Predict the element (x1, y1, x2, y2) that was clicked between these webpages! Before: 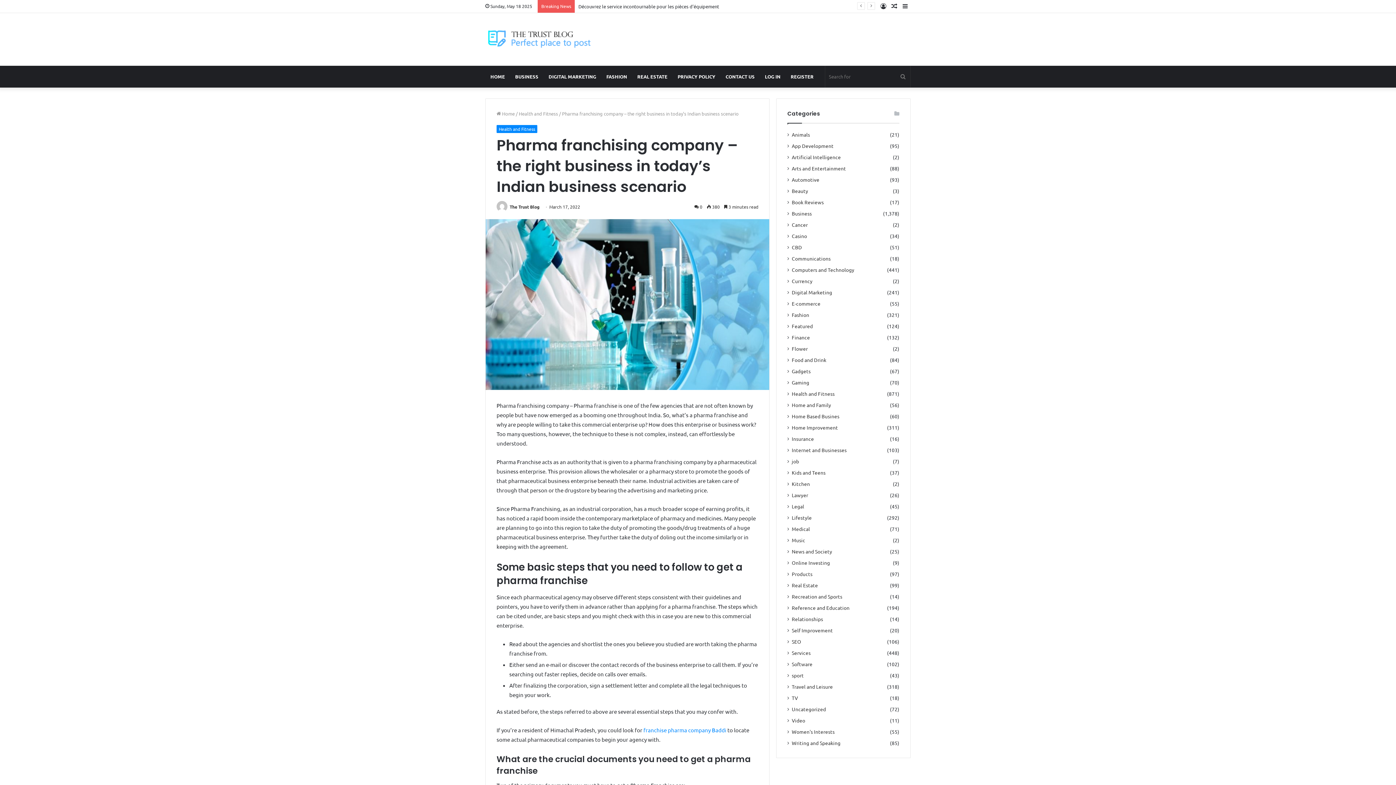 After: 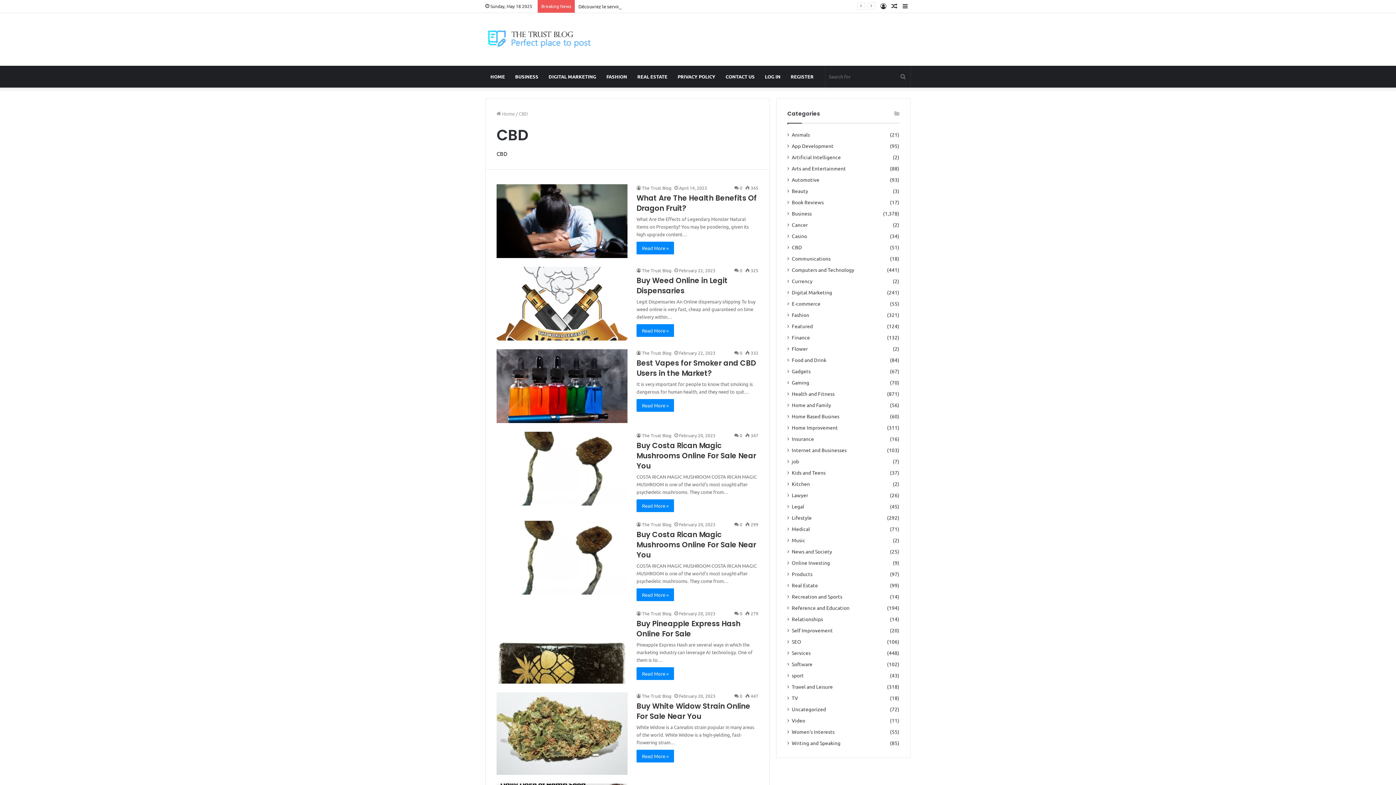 Action: label: CBD bbox: (792, 243, 802, 251)